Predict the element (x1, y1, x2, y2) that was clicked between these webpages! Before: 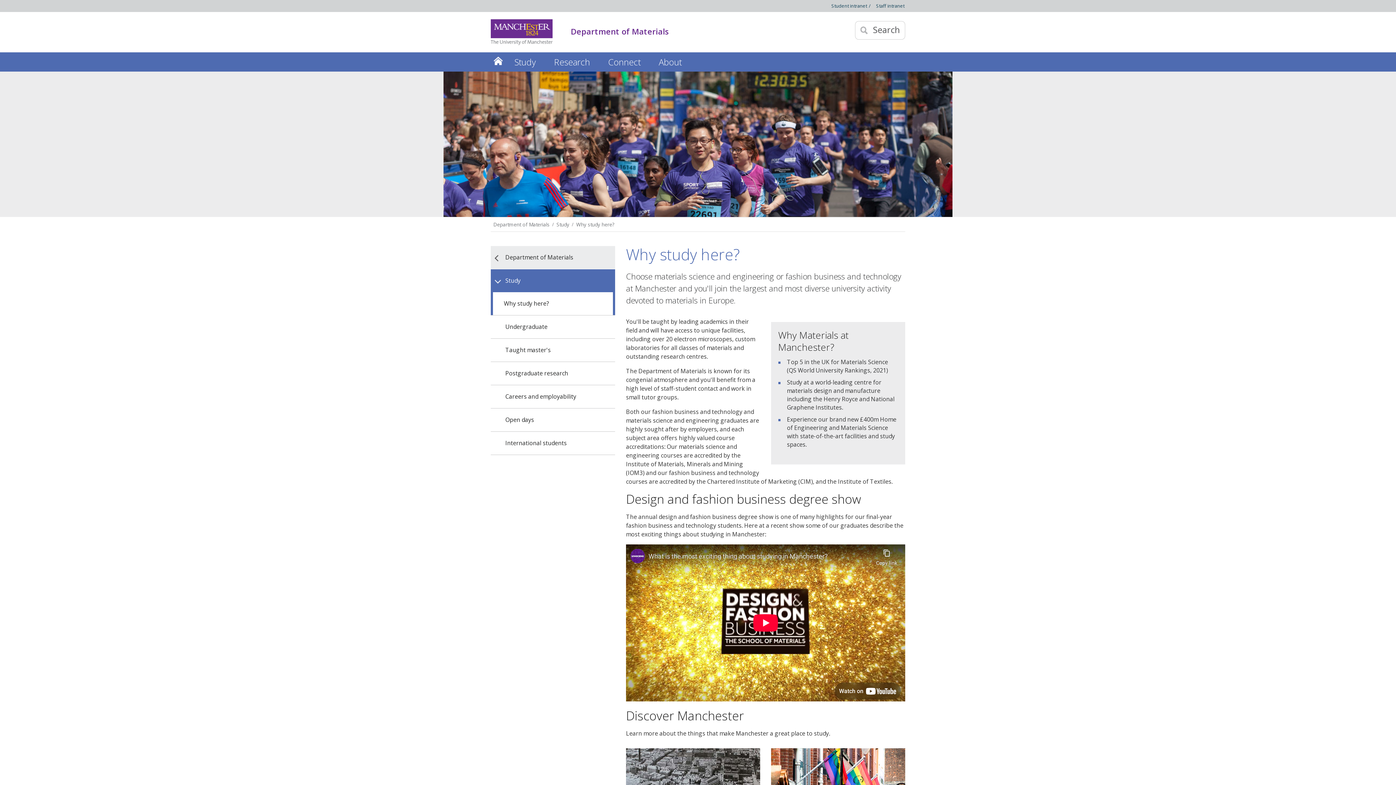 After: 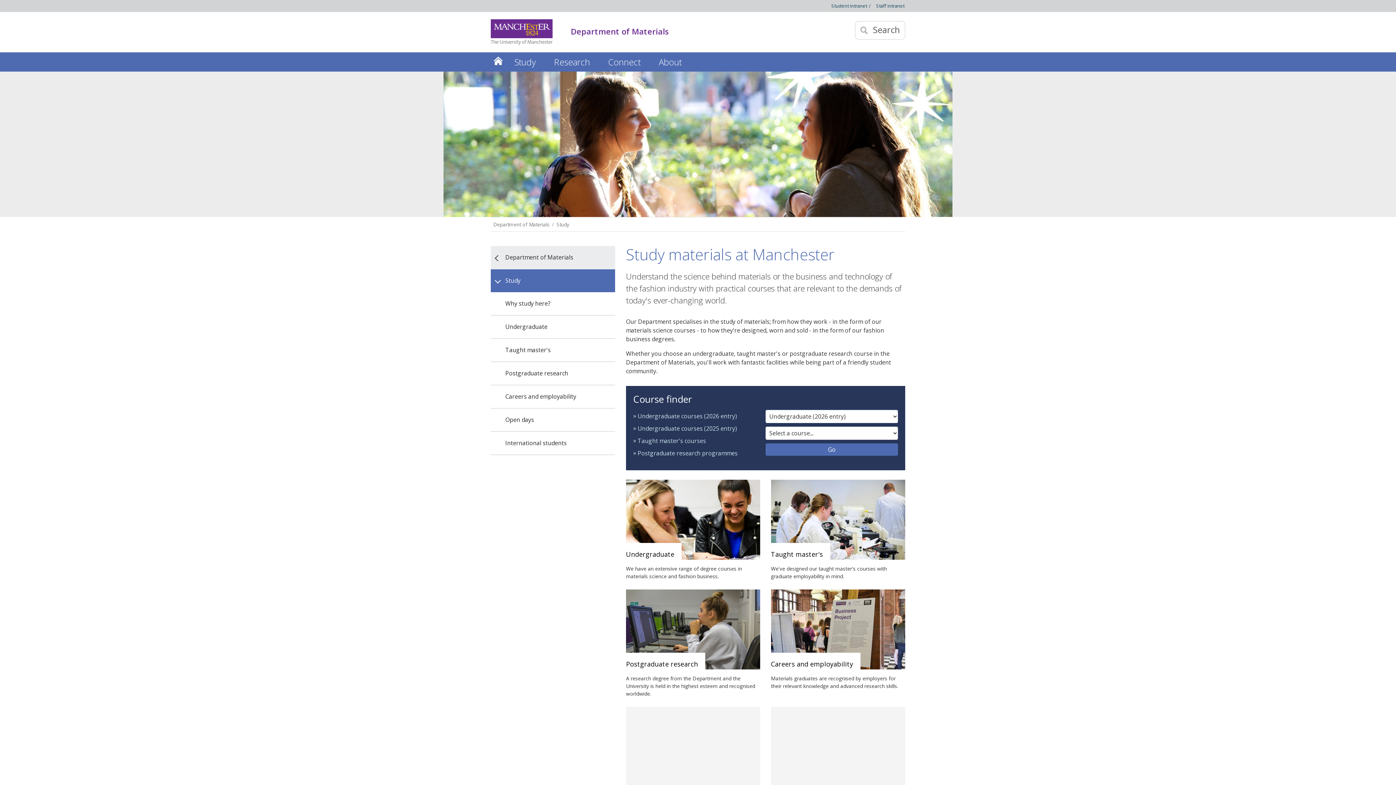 Action: bbox: (505, 52, 545, 71) label: Study